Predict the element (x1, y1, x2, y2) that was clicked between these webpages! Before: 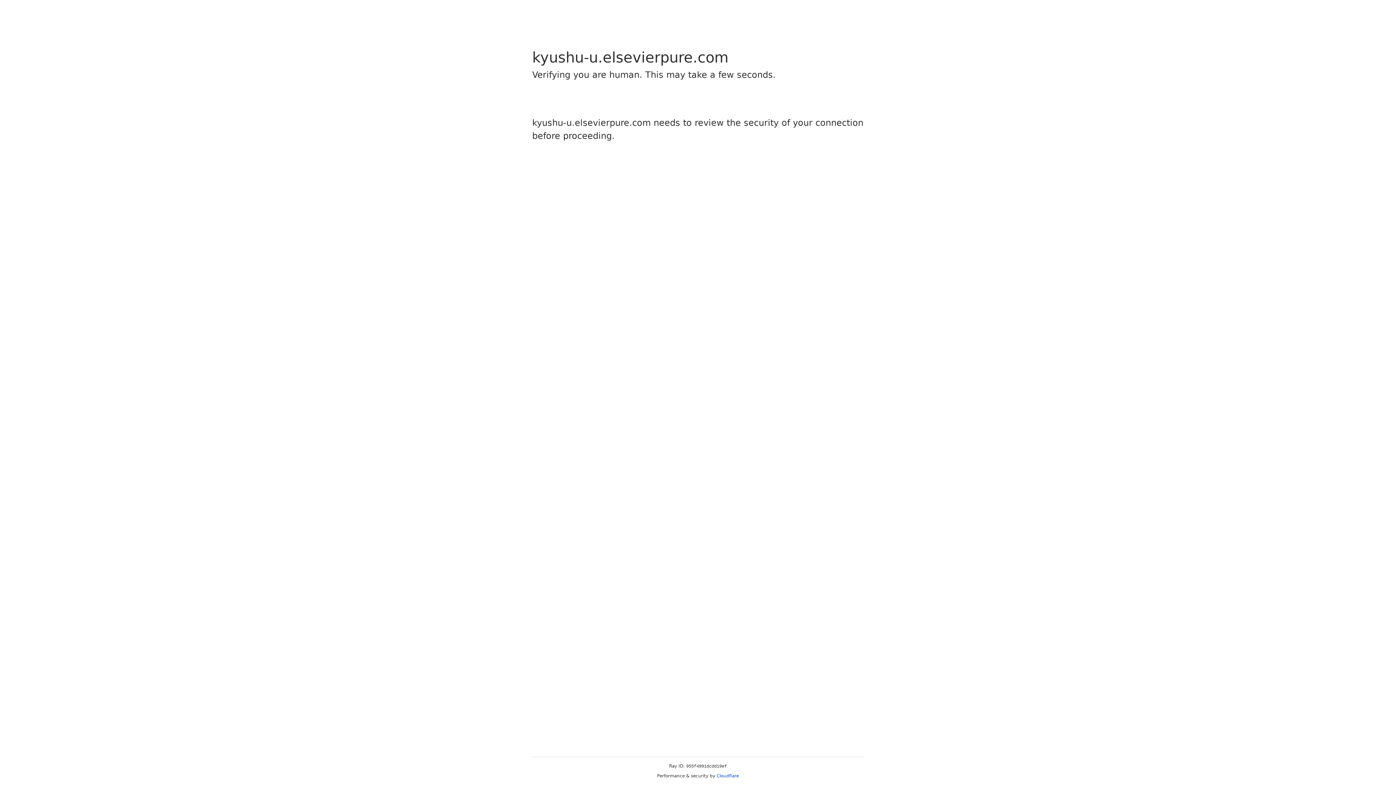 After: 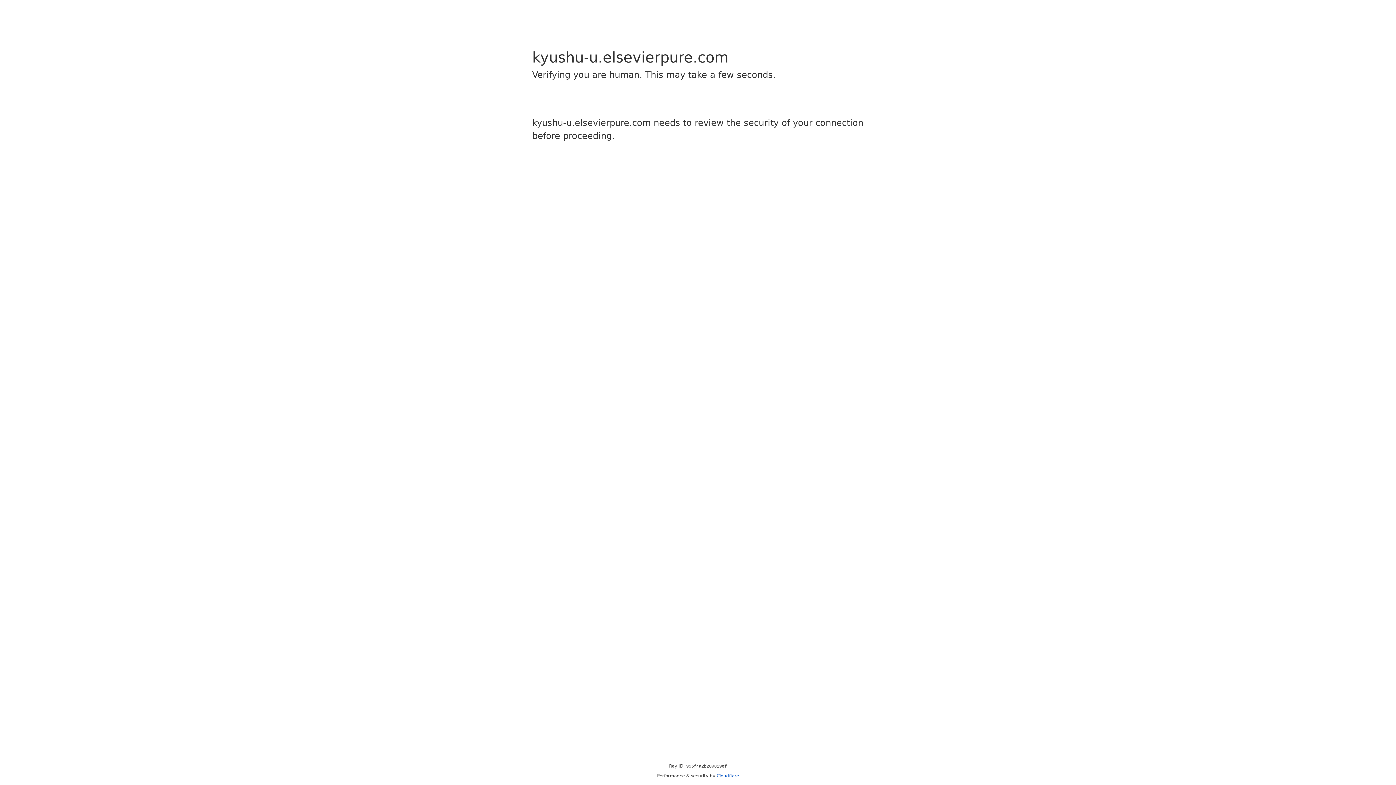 Action: label: Cloudflare bbox: (716, 773, 739, 778)